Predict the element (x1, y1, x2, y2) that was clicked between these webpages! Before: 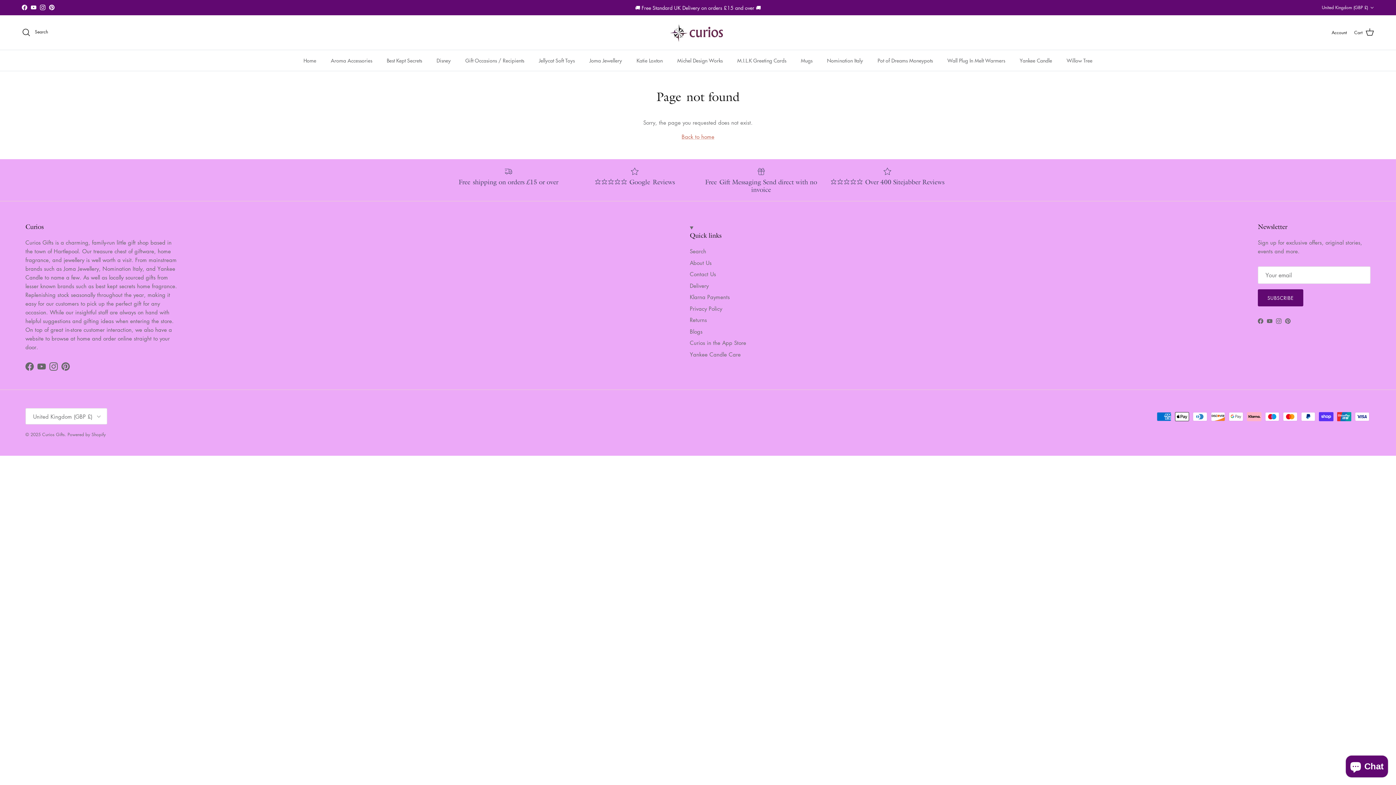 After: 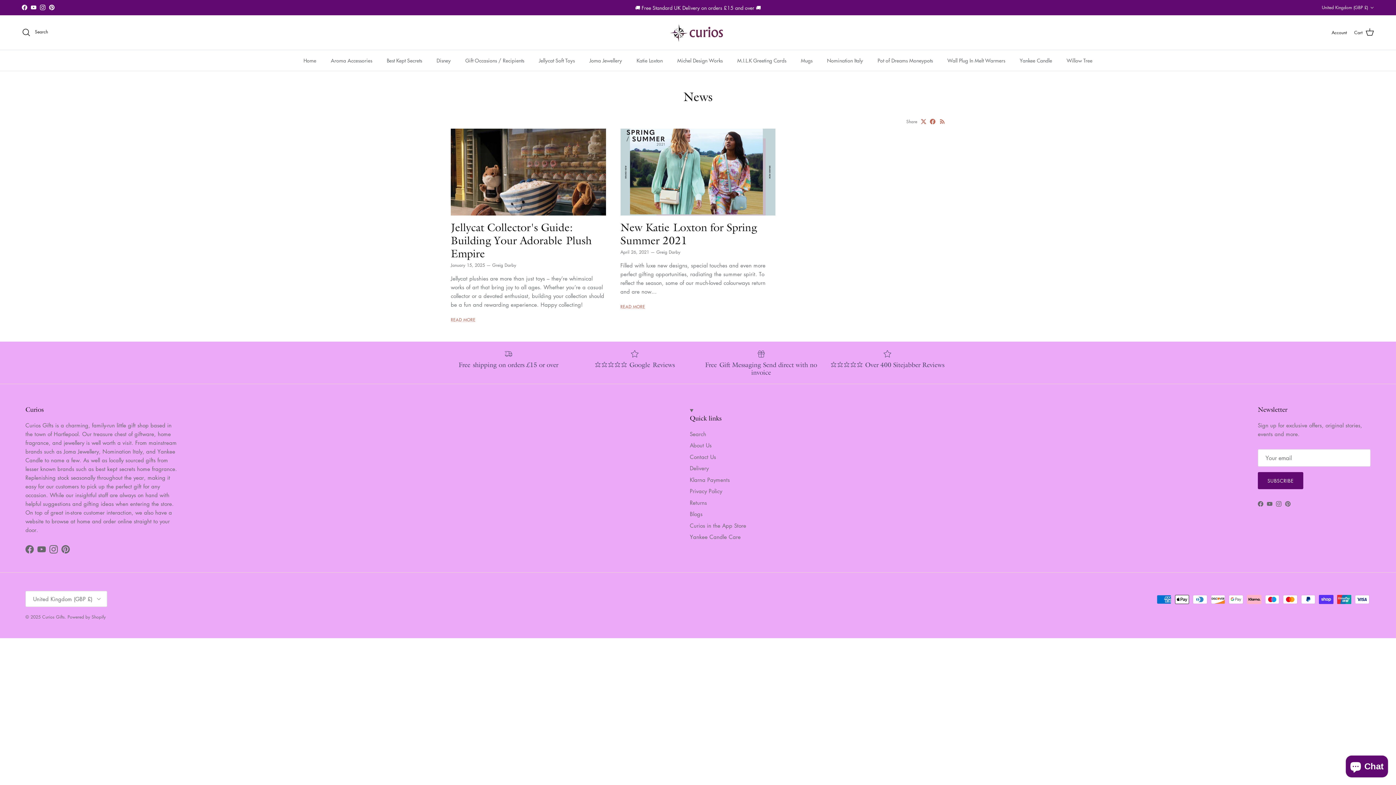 Action: bbox: (690, 327, 702, 335) label: Blogs